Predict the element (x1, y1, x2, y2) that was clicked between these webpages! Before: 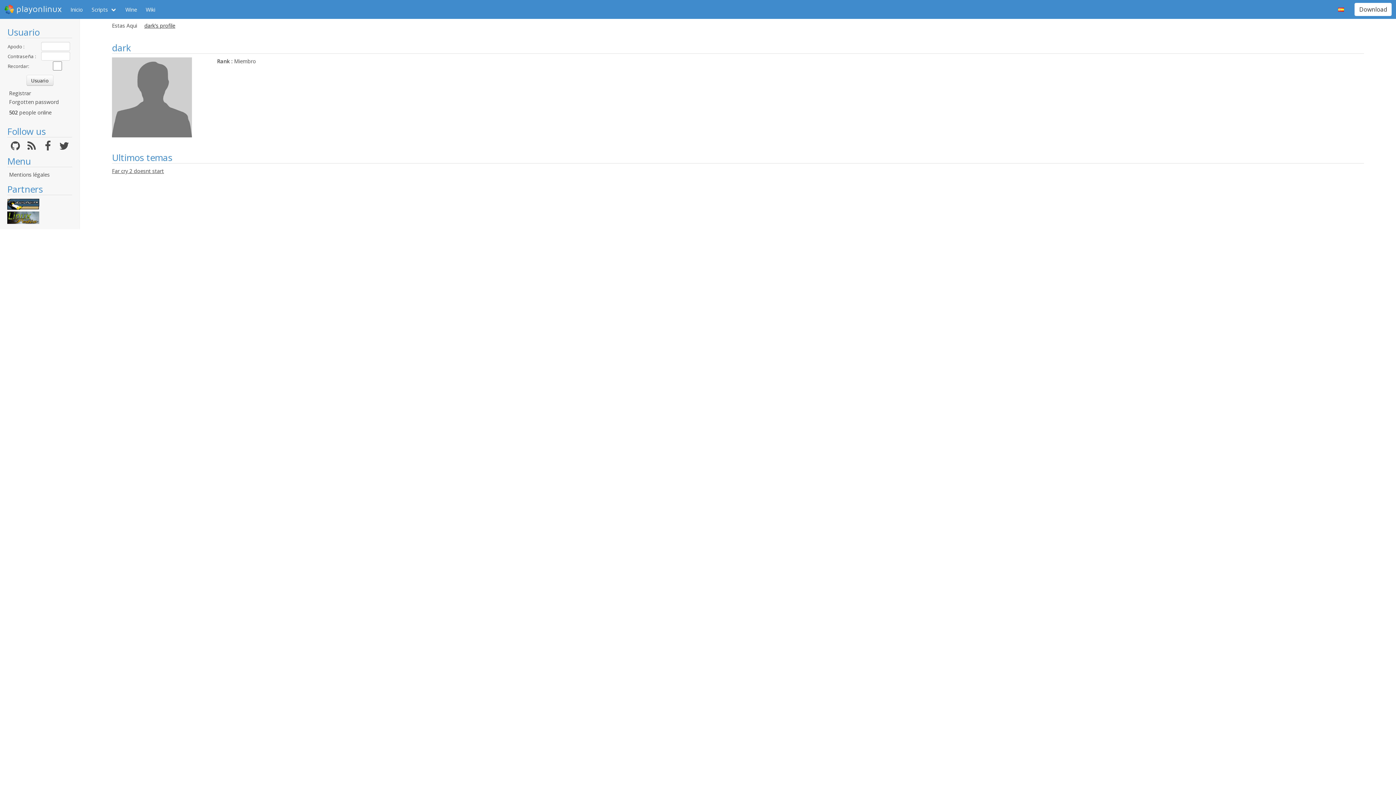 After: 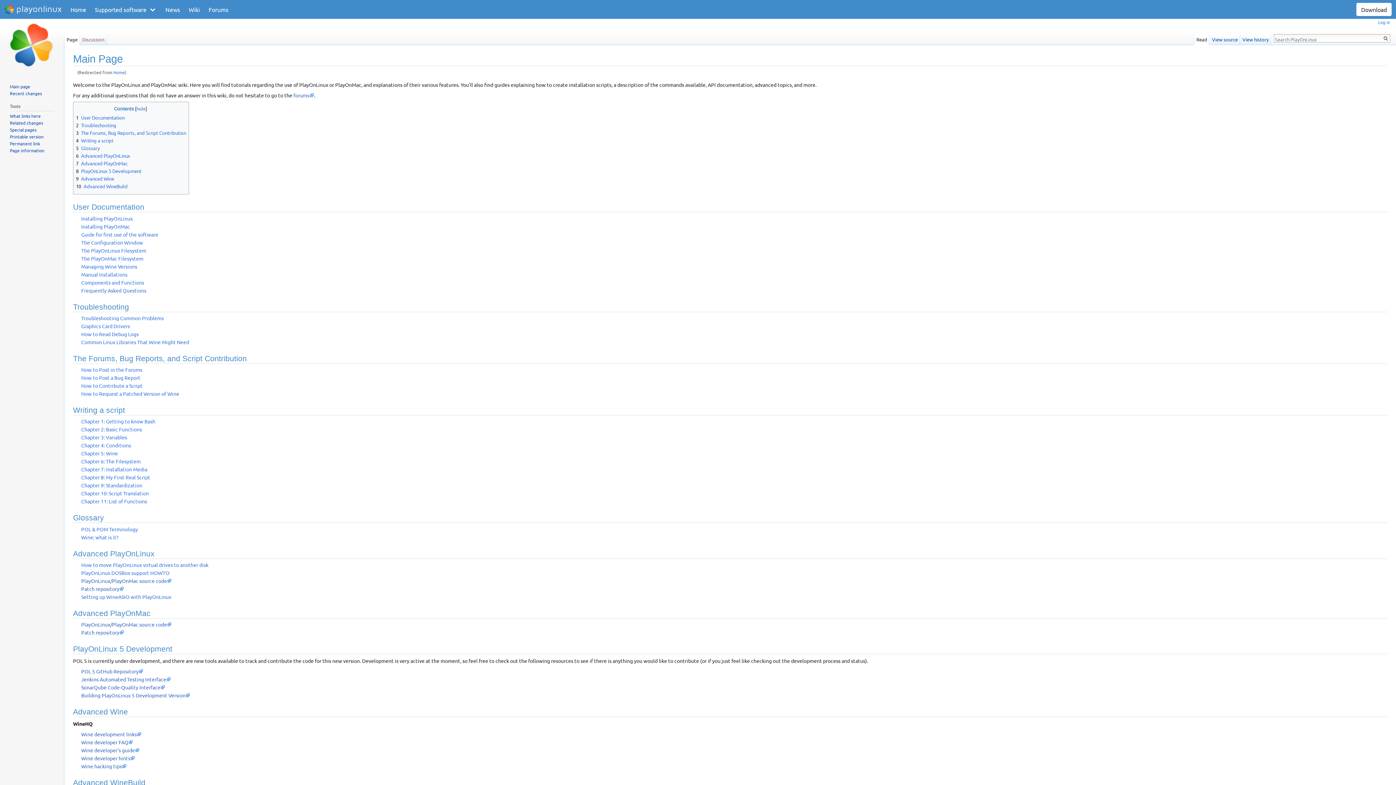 Action: bbox: (141, 0, 159, 18) label: Wiki